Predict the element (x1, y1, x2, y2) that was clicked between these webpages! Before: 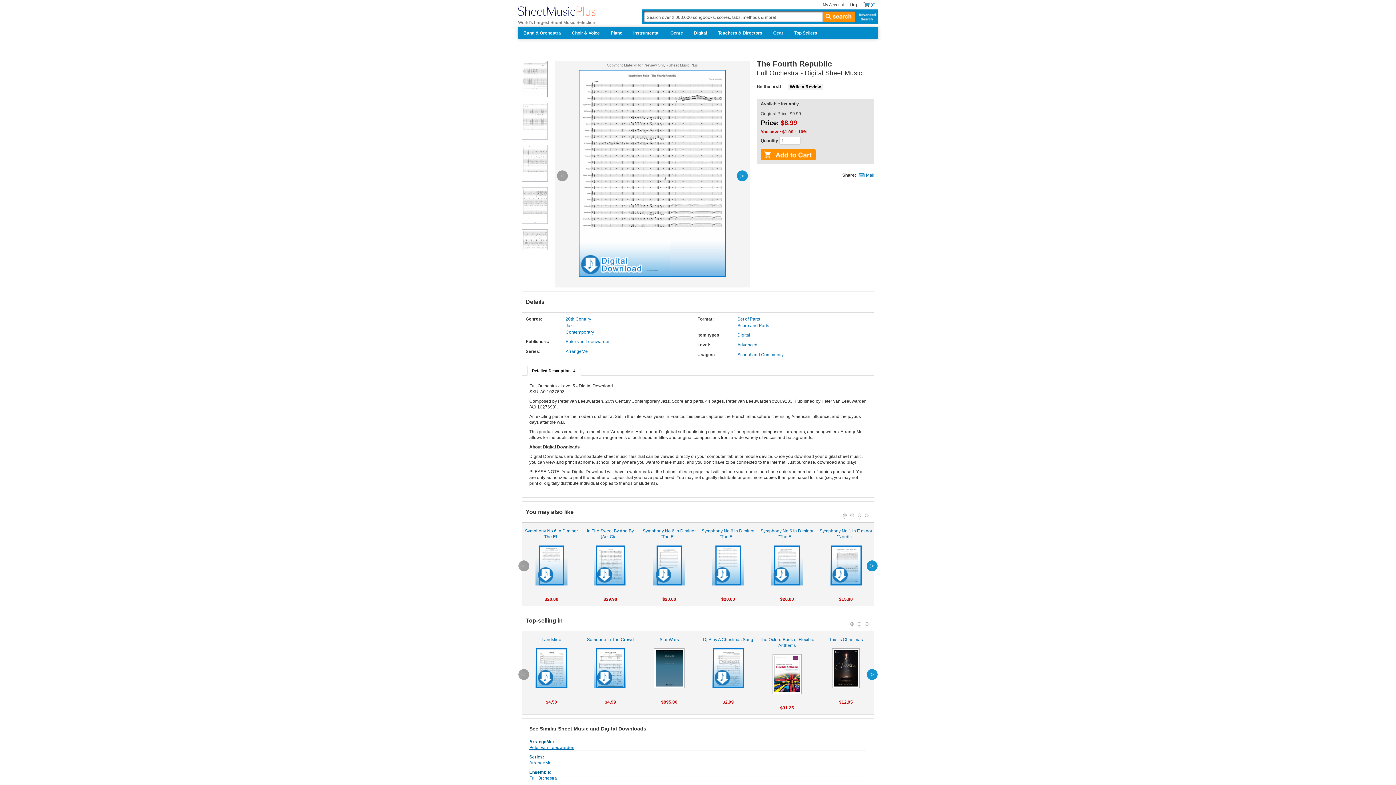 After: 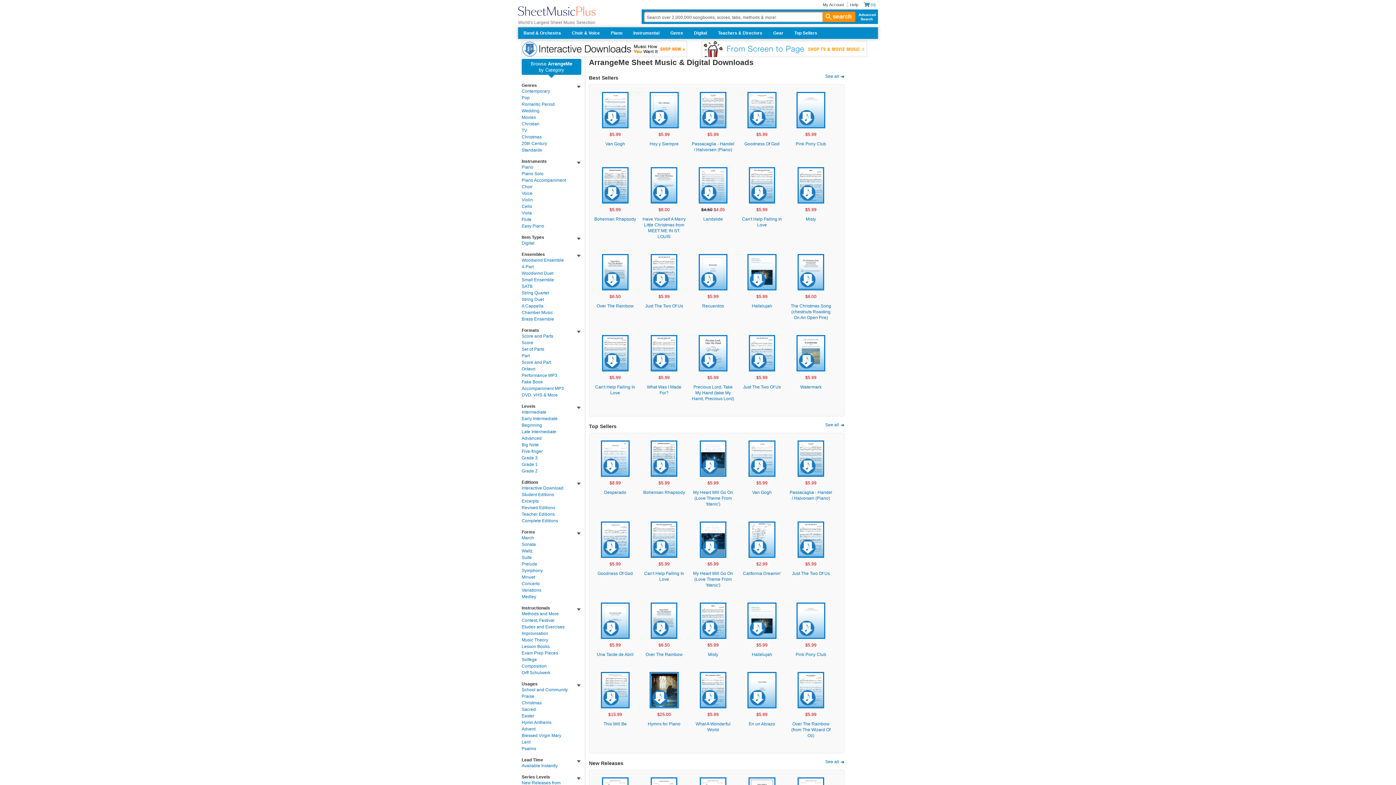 Action: bbox: (529, 760, 551, 765) label: ArrangeMe